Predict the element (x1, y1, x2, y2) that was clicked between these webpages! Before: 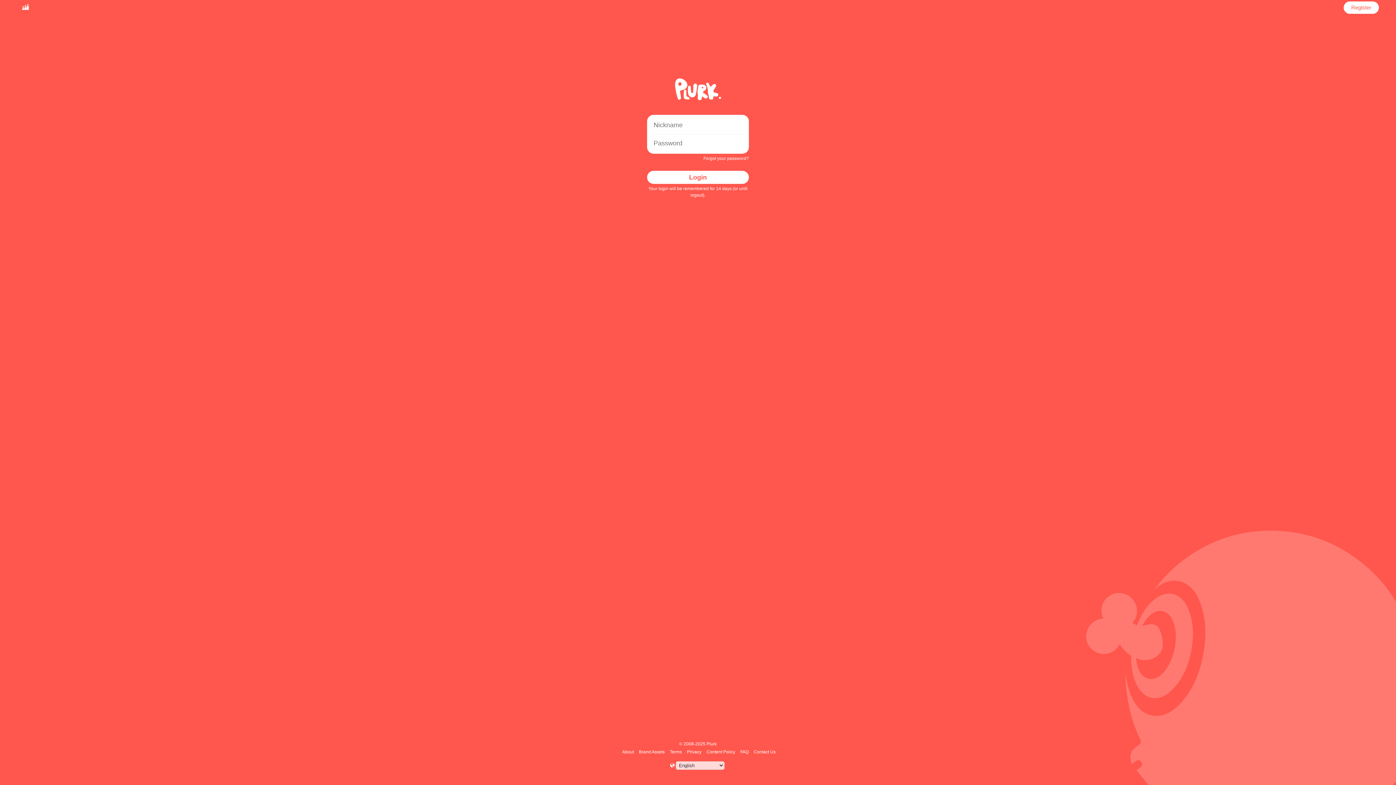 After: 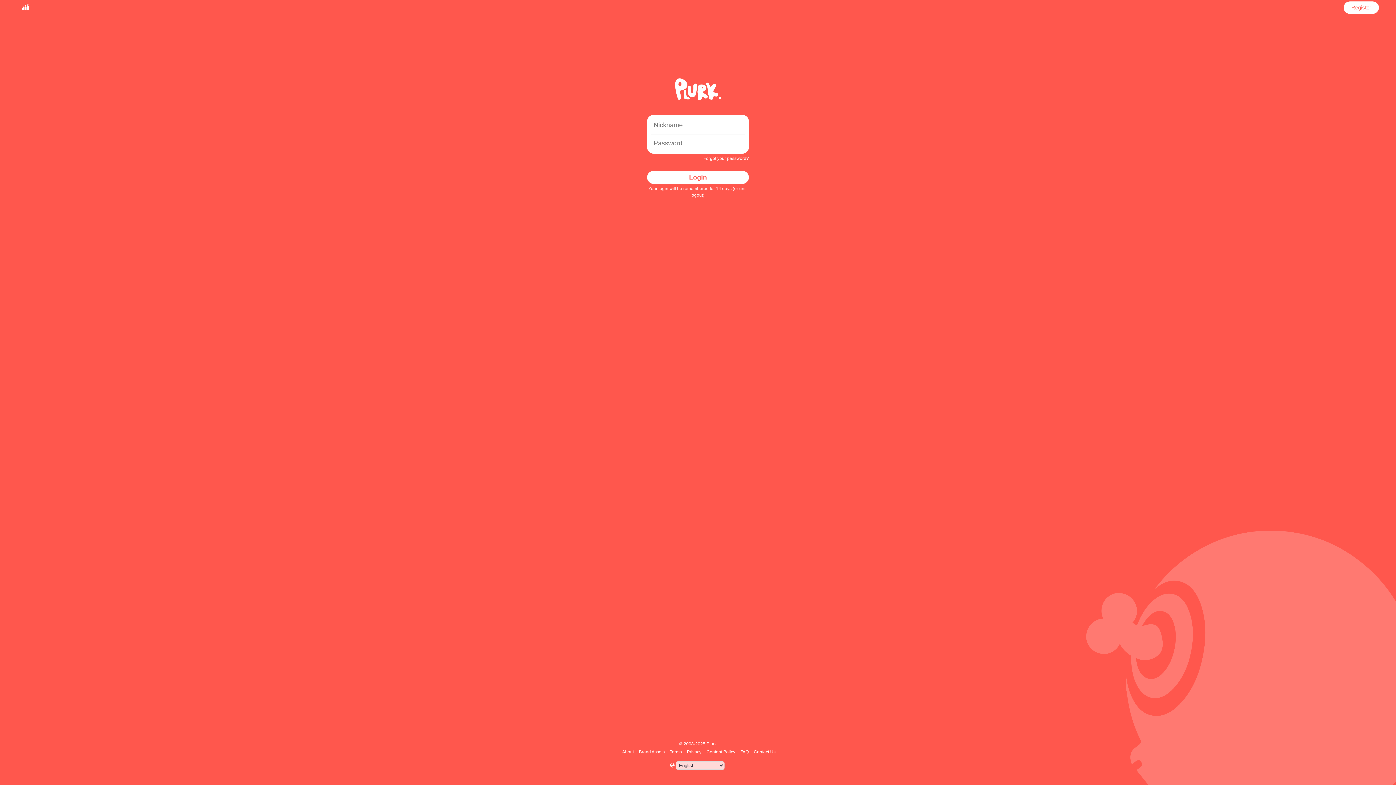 Action: bbox: (647, 170, 749, 184) label: Login